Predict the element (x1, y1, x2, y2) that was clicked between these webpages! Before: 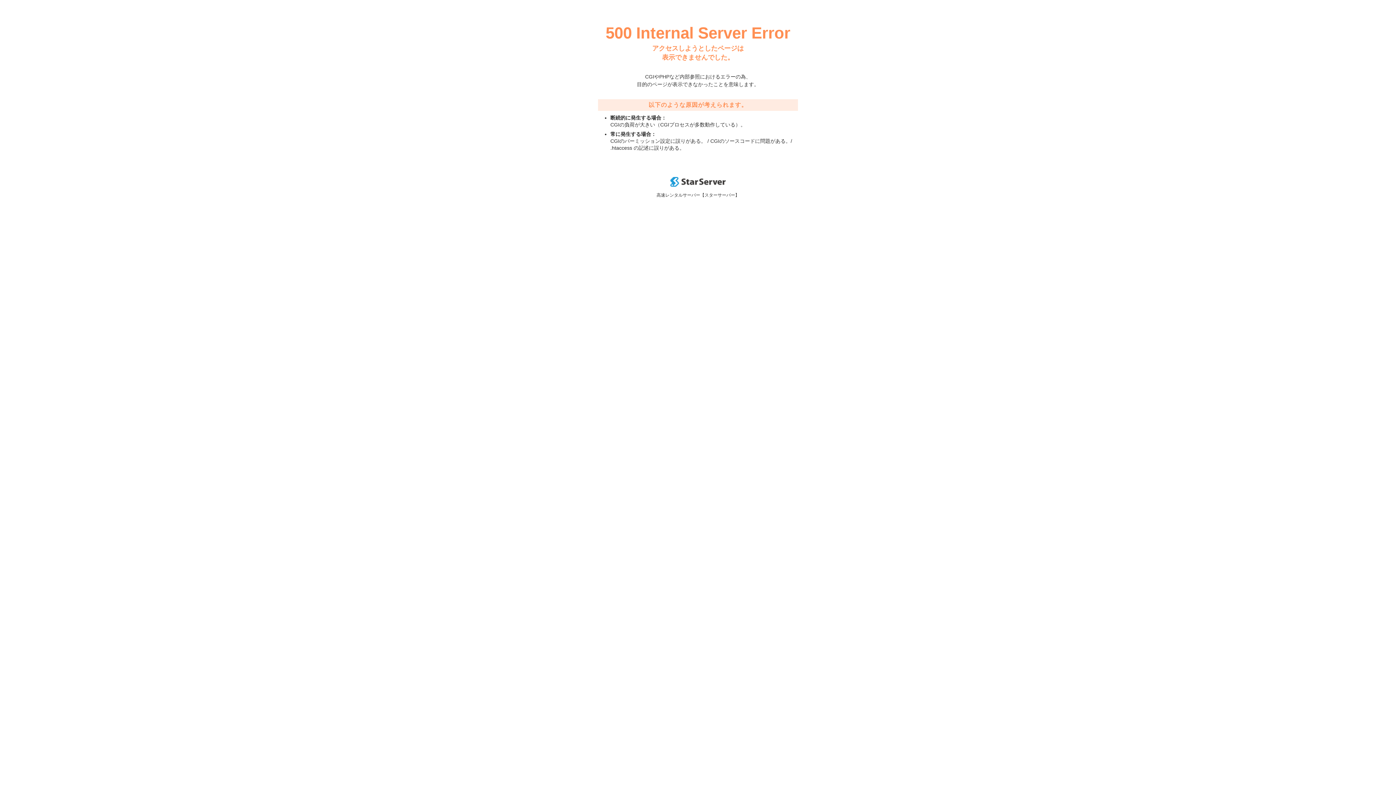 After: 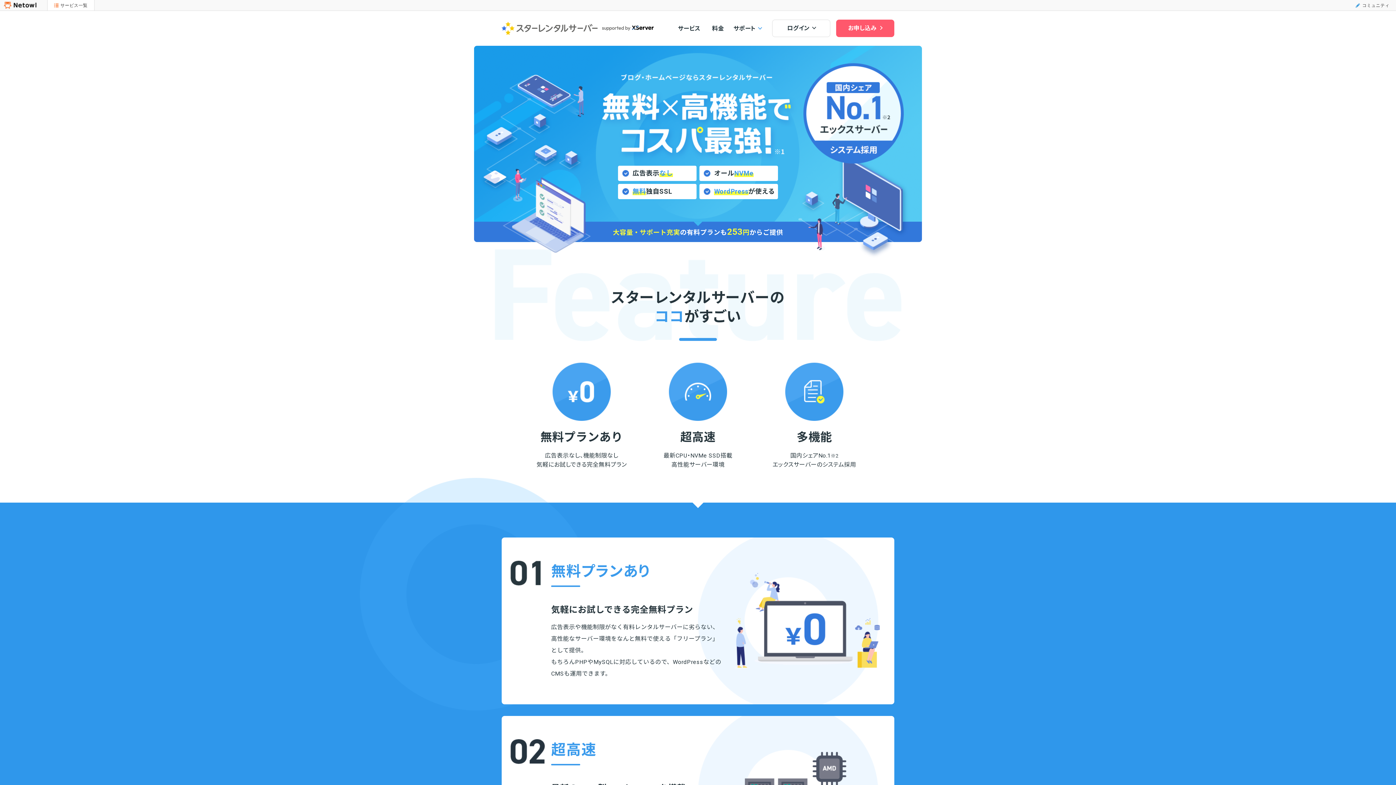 Action: bbox: (670, 182, 725, 188)